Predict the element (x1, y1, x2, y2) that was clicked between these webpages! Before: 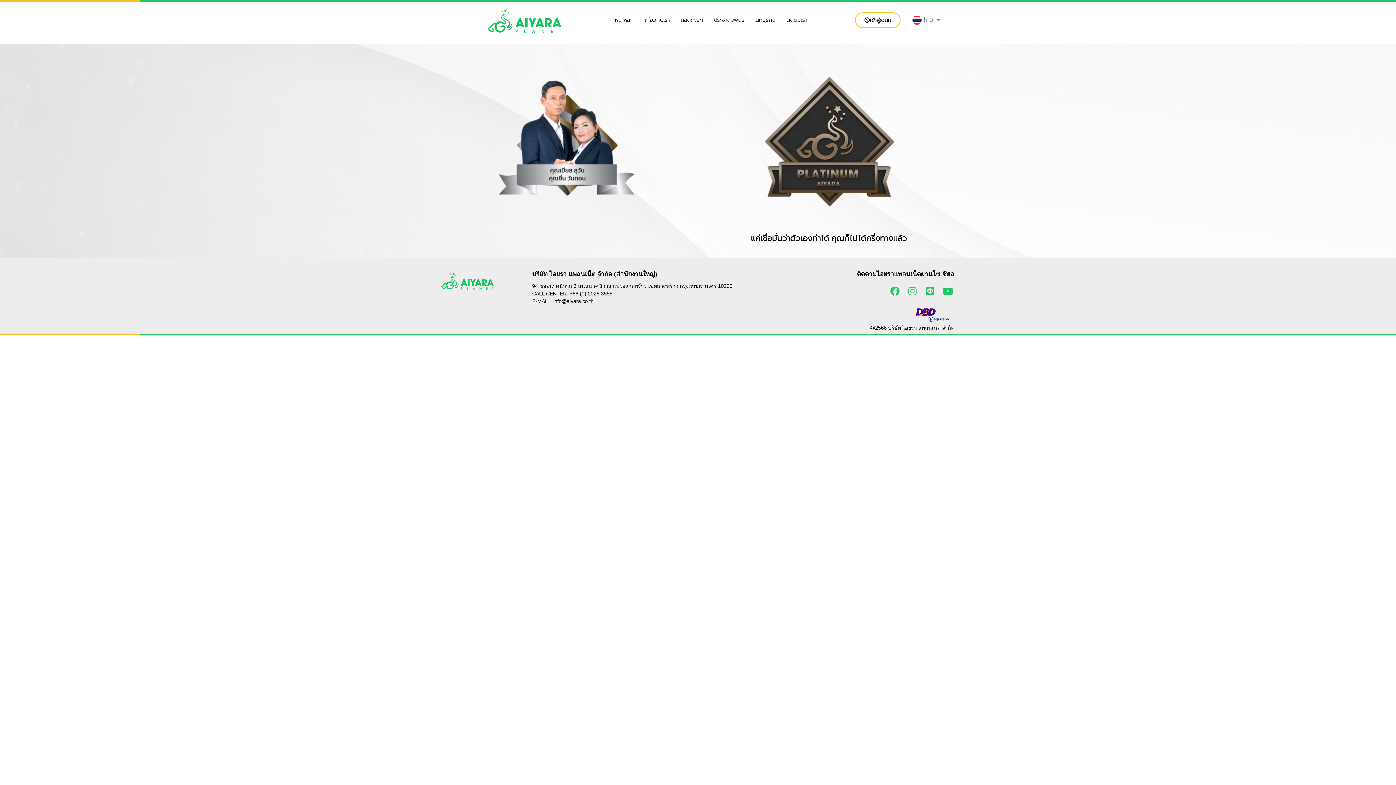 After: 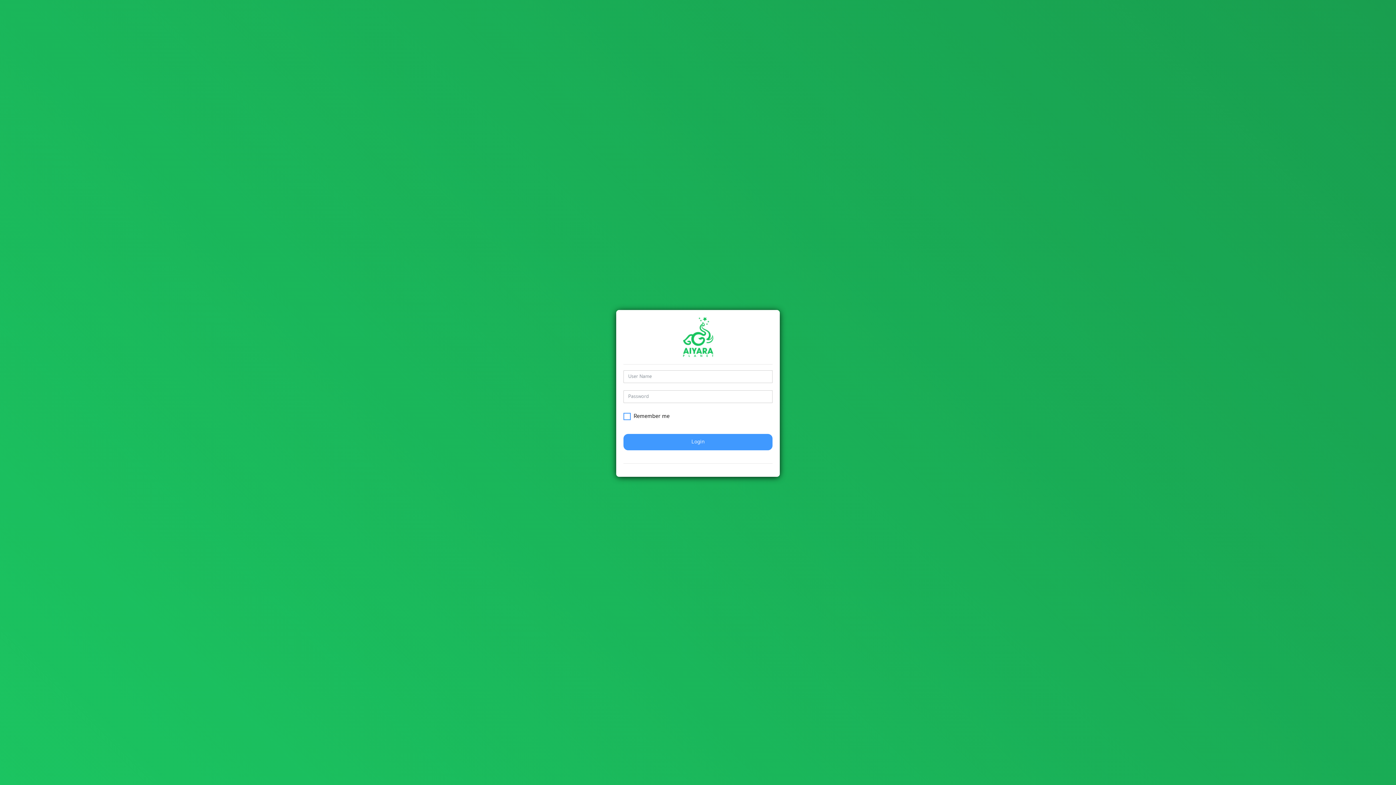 Action: bbox: (855, 12, 900, 27) label: เข้าสู่ระบบ